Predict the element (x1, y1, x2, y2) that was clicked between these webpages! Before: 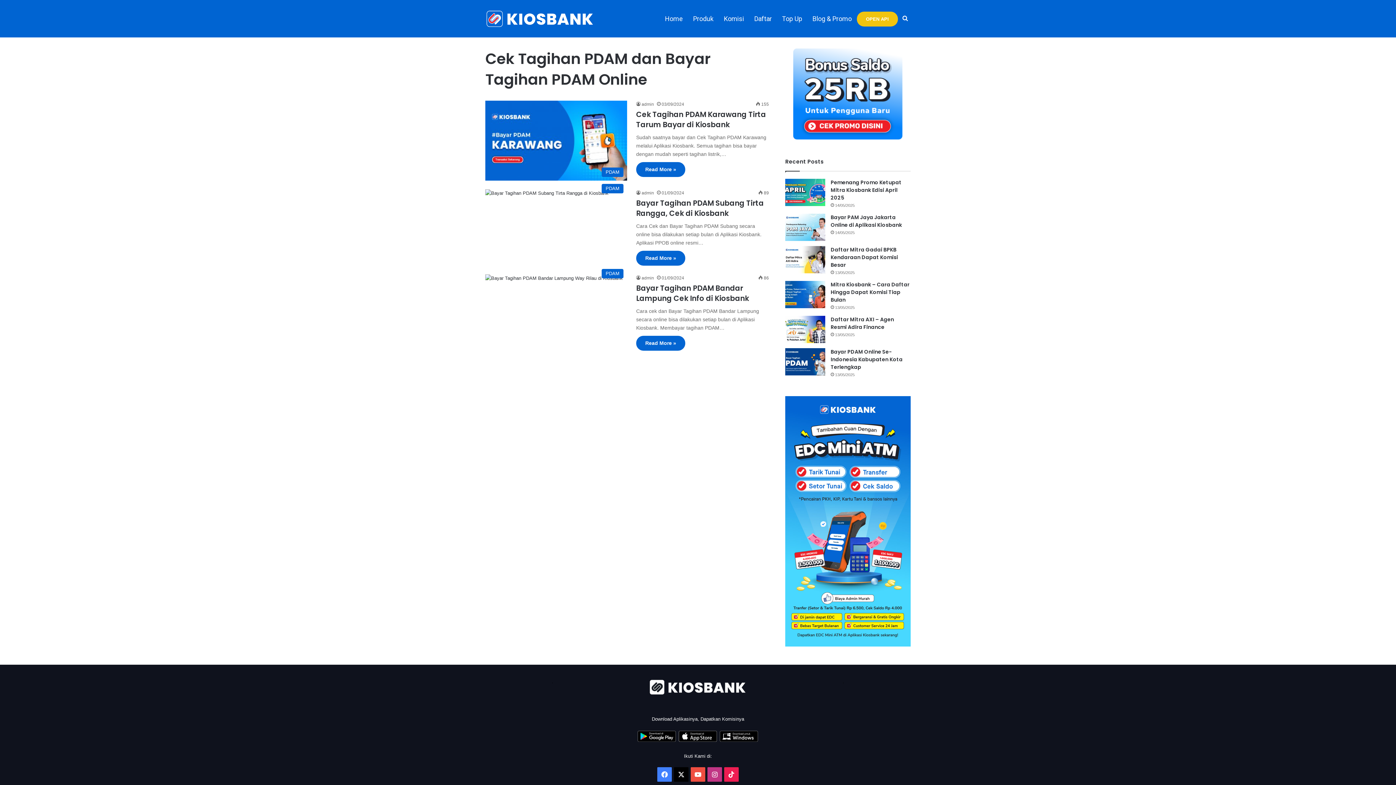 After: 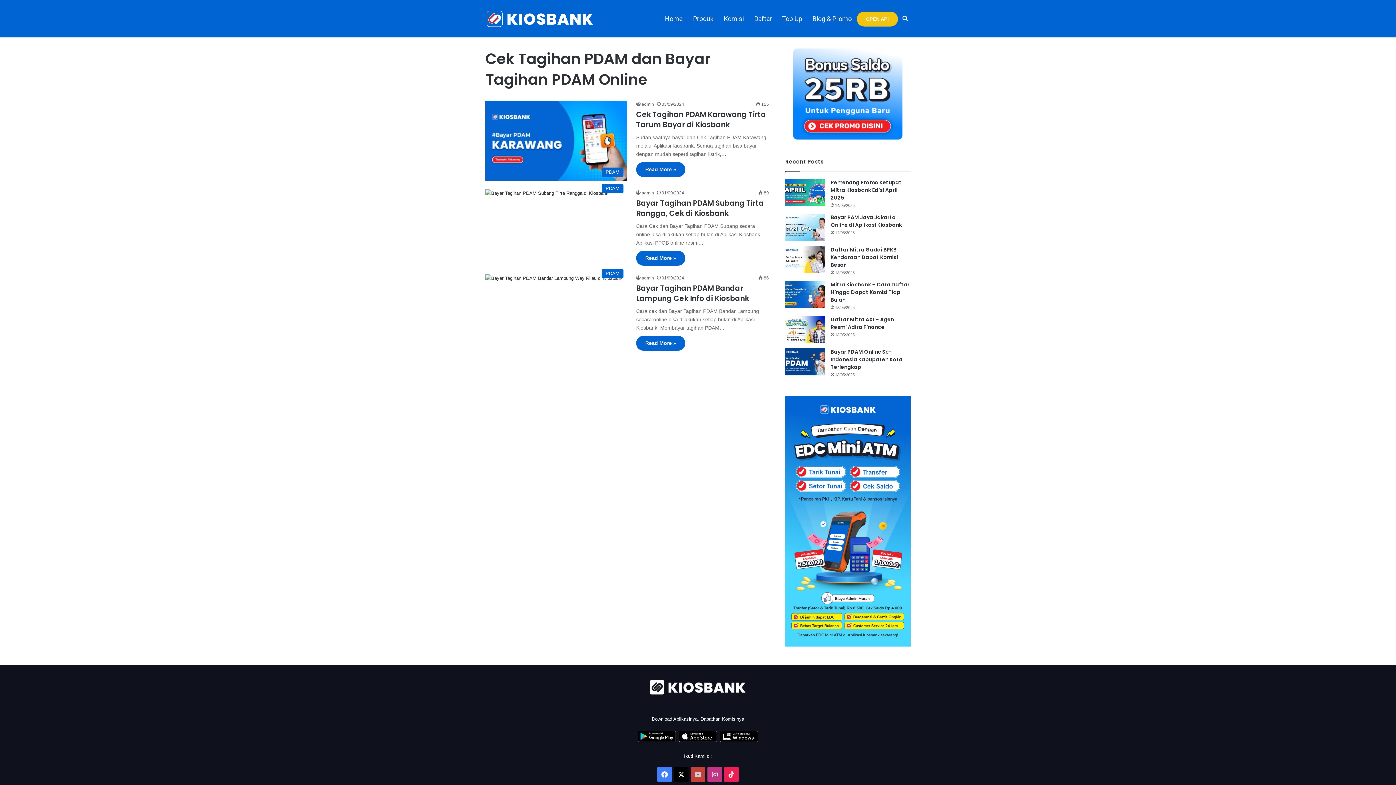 Action: bbox: (690, 767, 705, 782) label: YouTube